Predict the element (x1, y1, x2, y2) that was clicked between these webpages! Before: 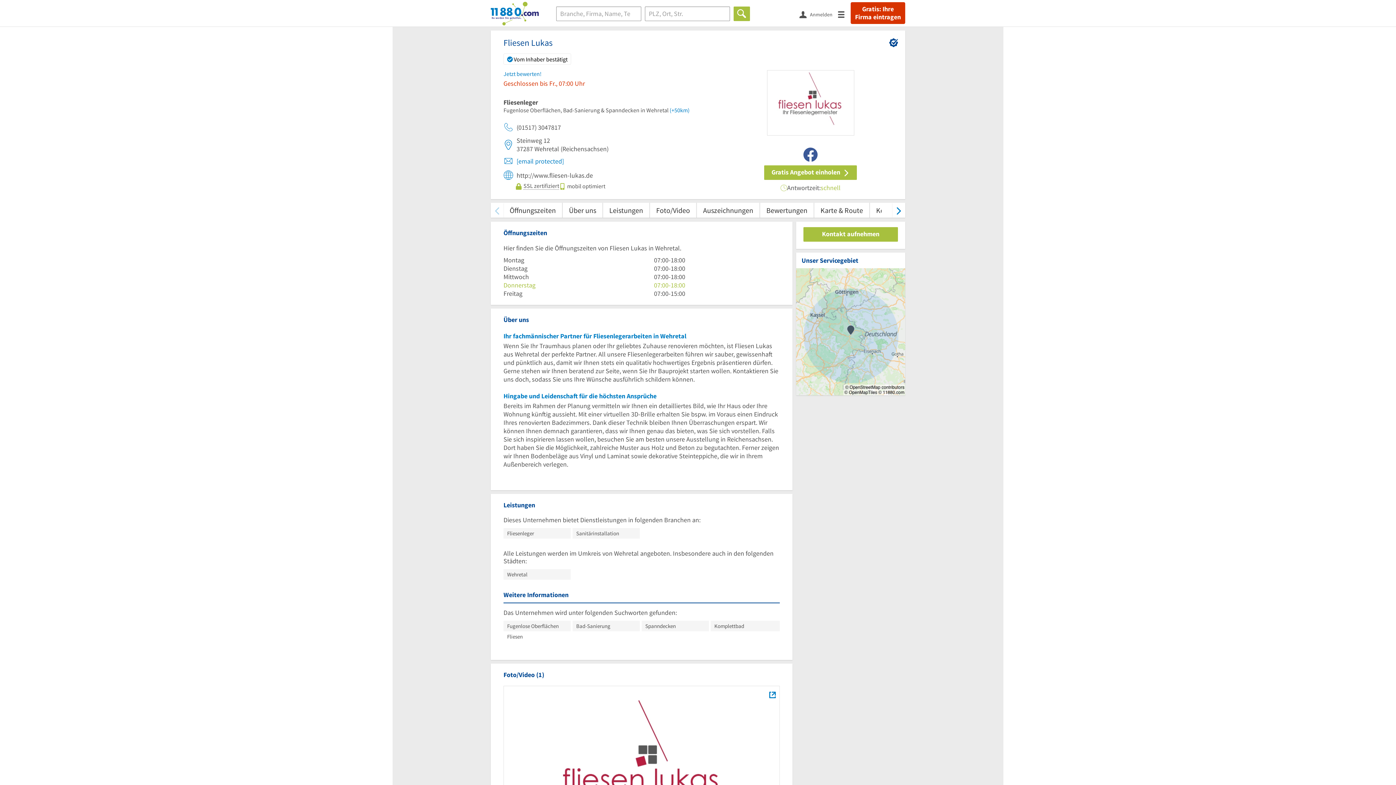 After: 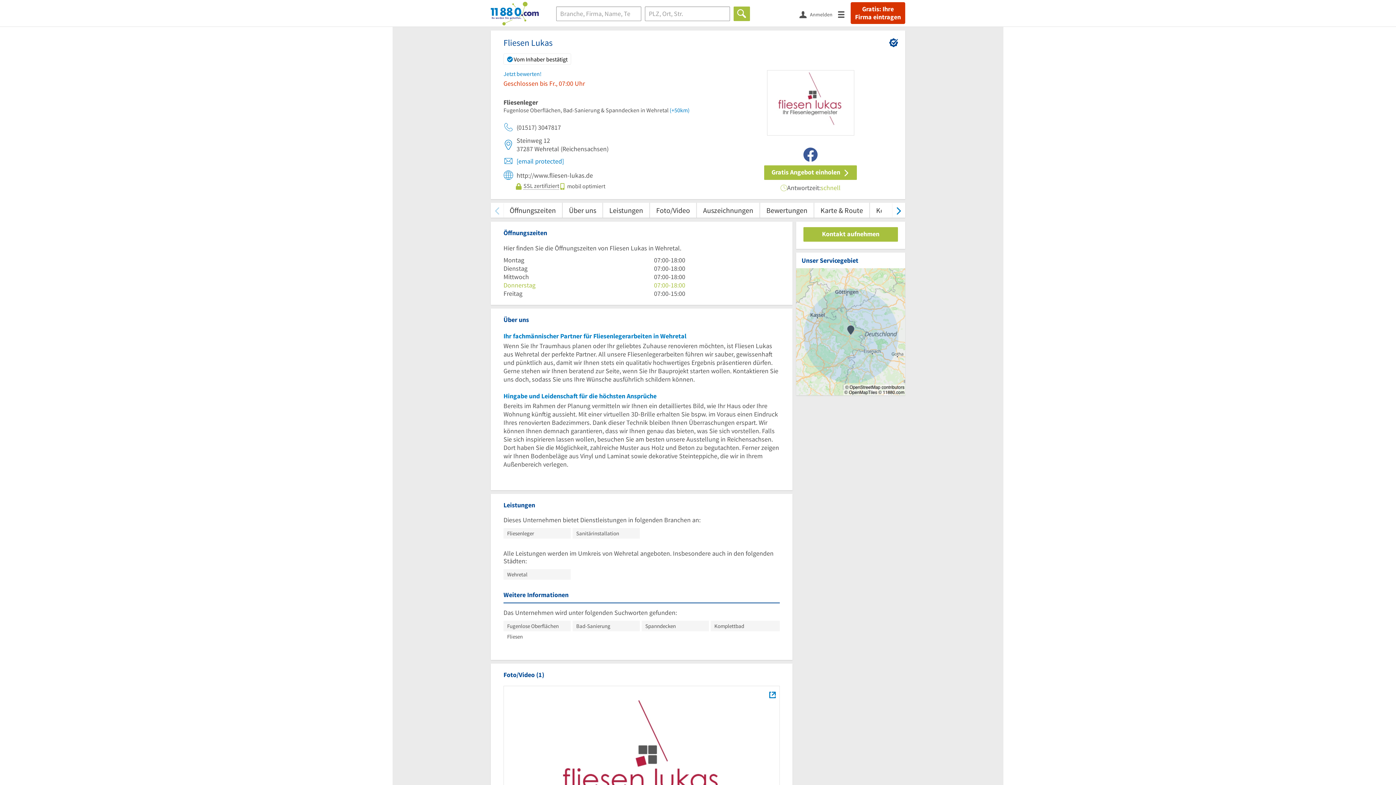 Action: bbox: (803, 147, 817, 161)